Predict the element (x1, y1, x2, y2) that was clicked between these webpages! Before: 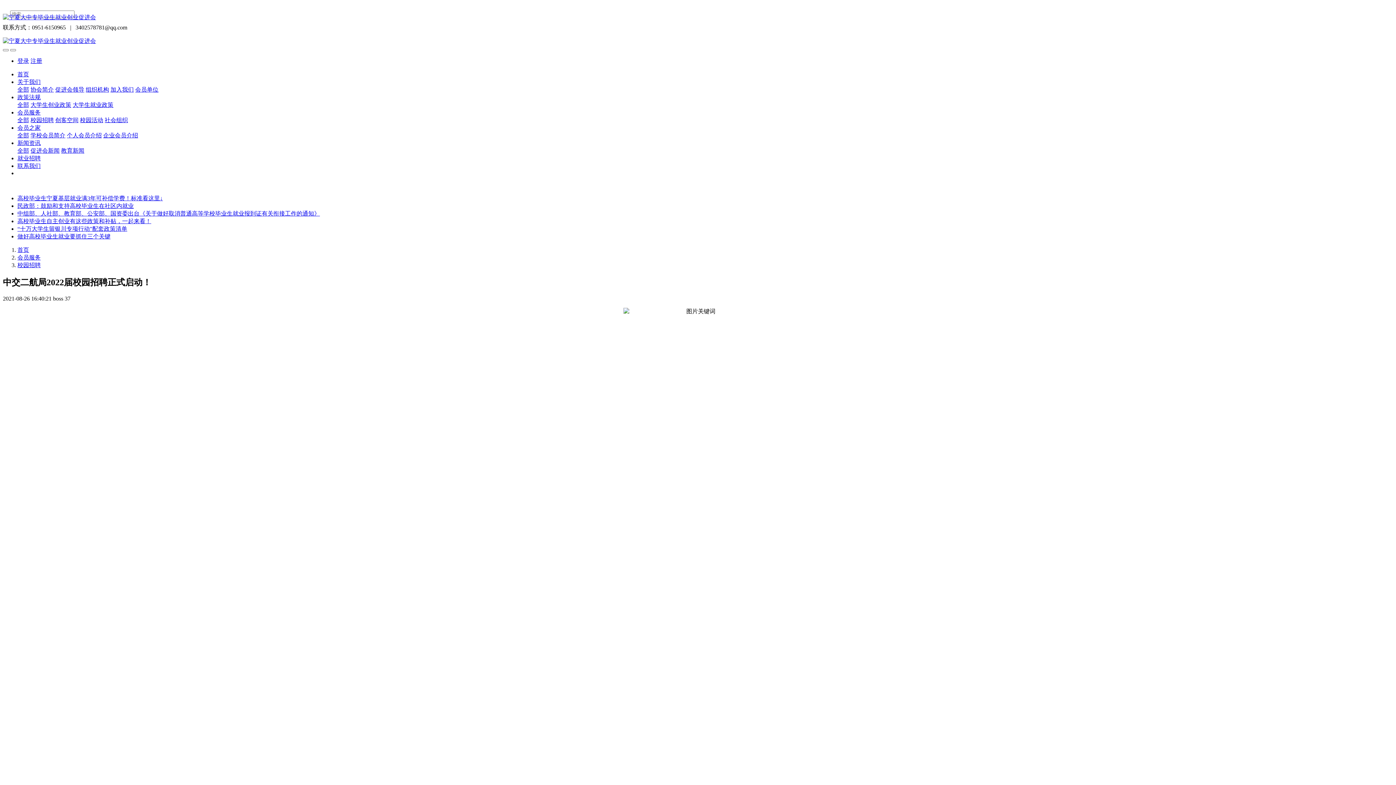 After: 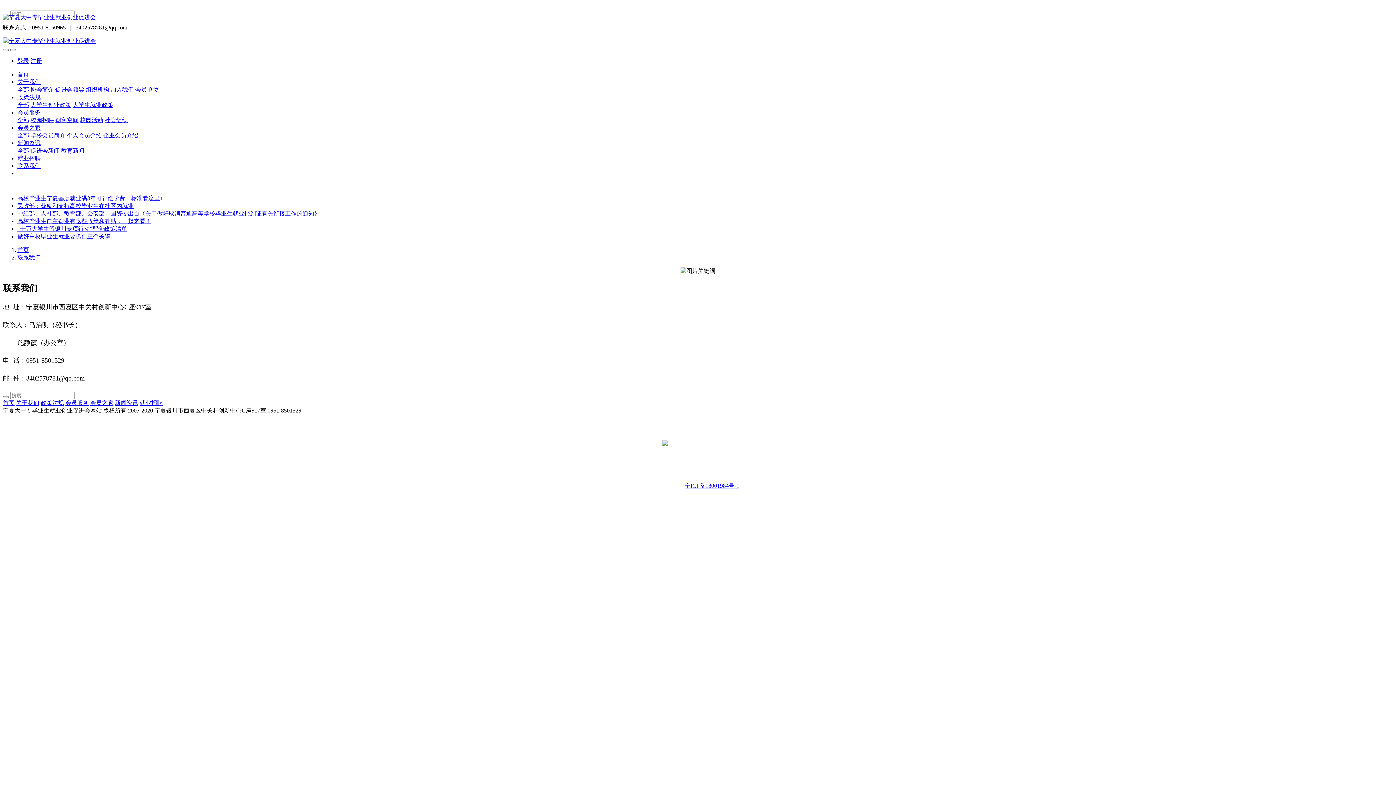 Action: label: 联系我们 bbox: (17, 162, 40, 169)